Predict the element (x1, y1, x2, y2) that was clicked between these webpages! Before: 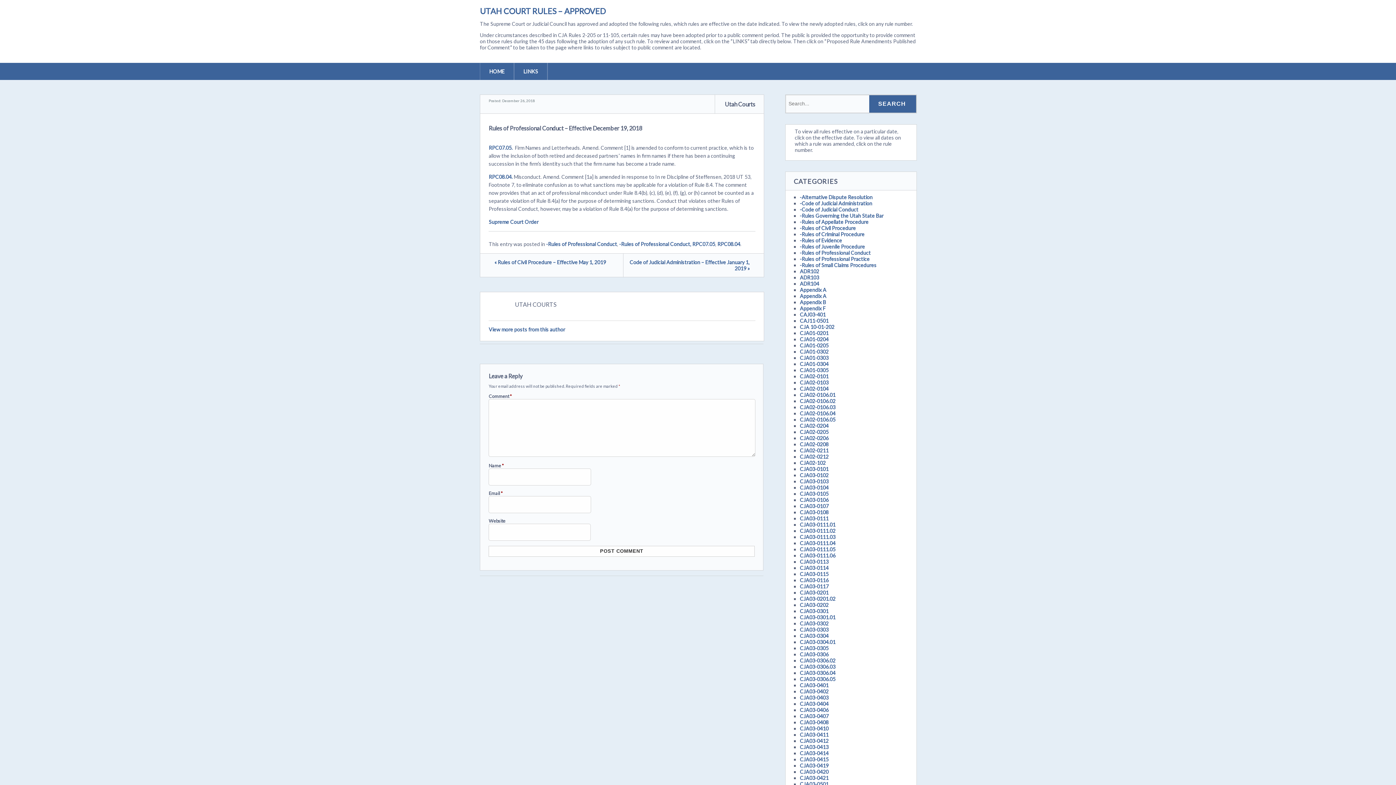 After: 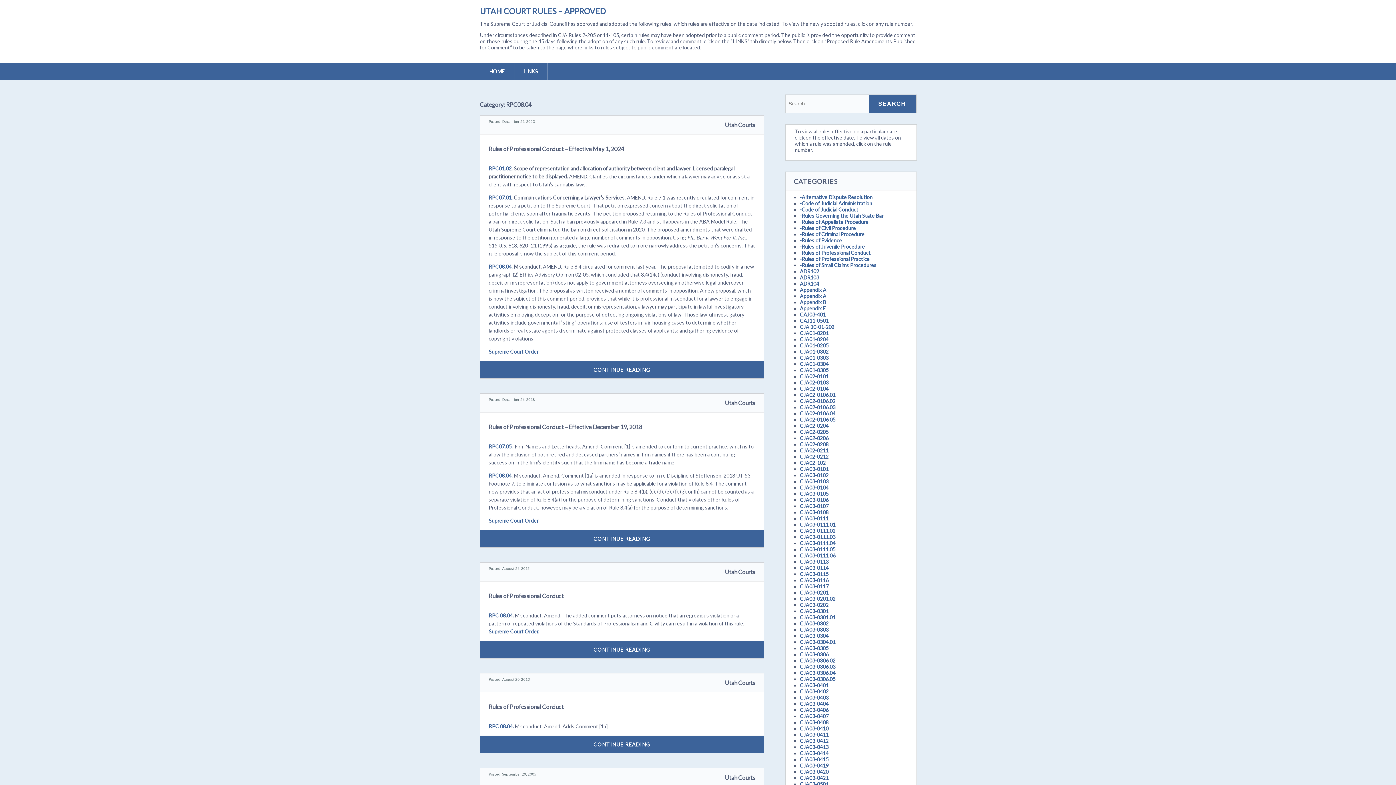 Action: label: RPC08.04 bbox: (717, 241, 740, 247)